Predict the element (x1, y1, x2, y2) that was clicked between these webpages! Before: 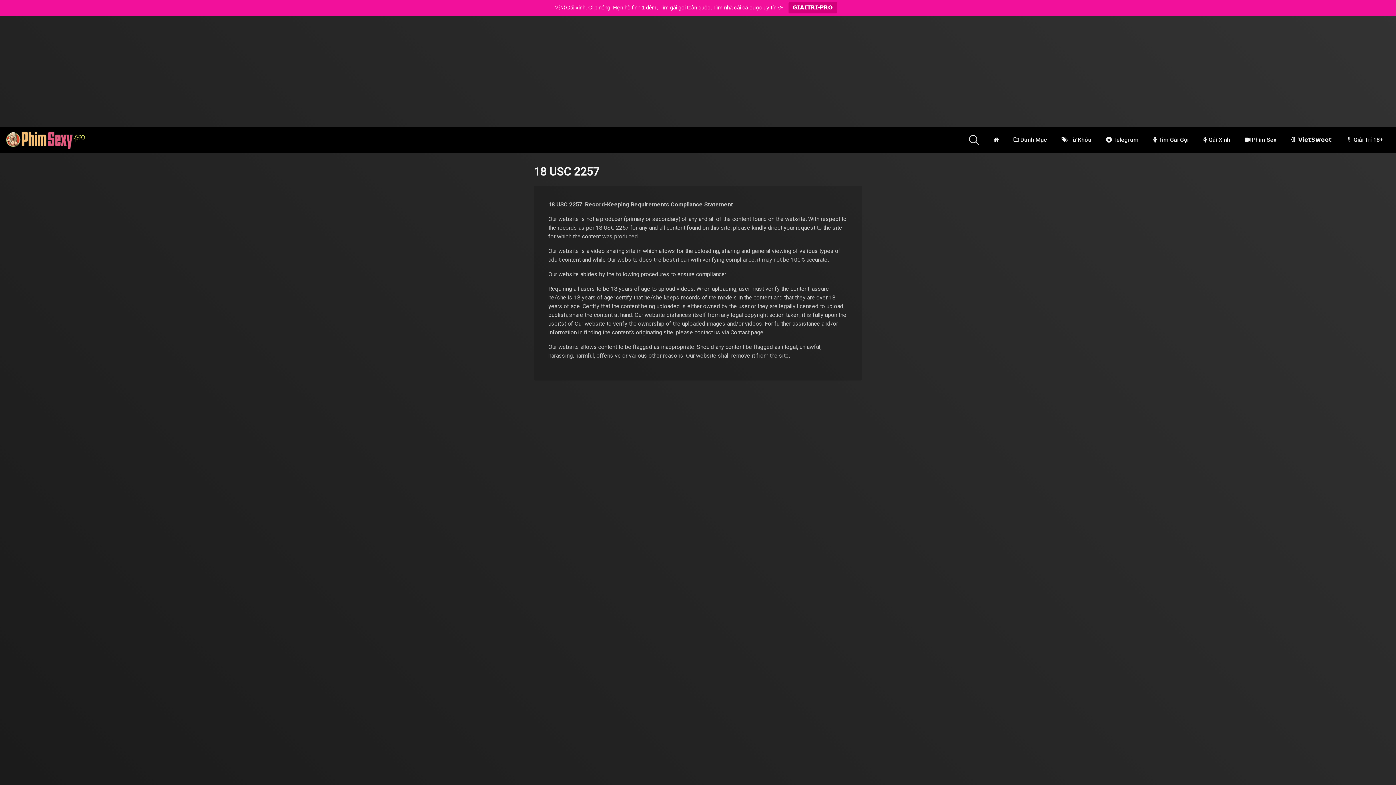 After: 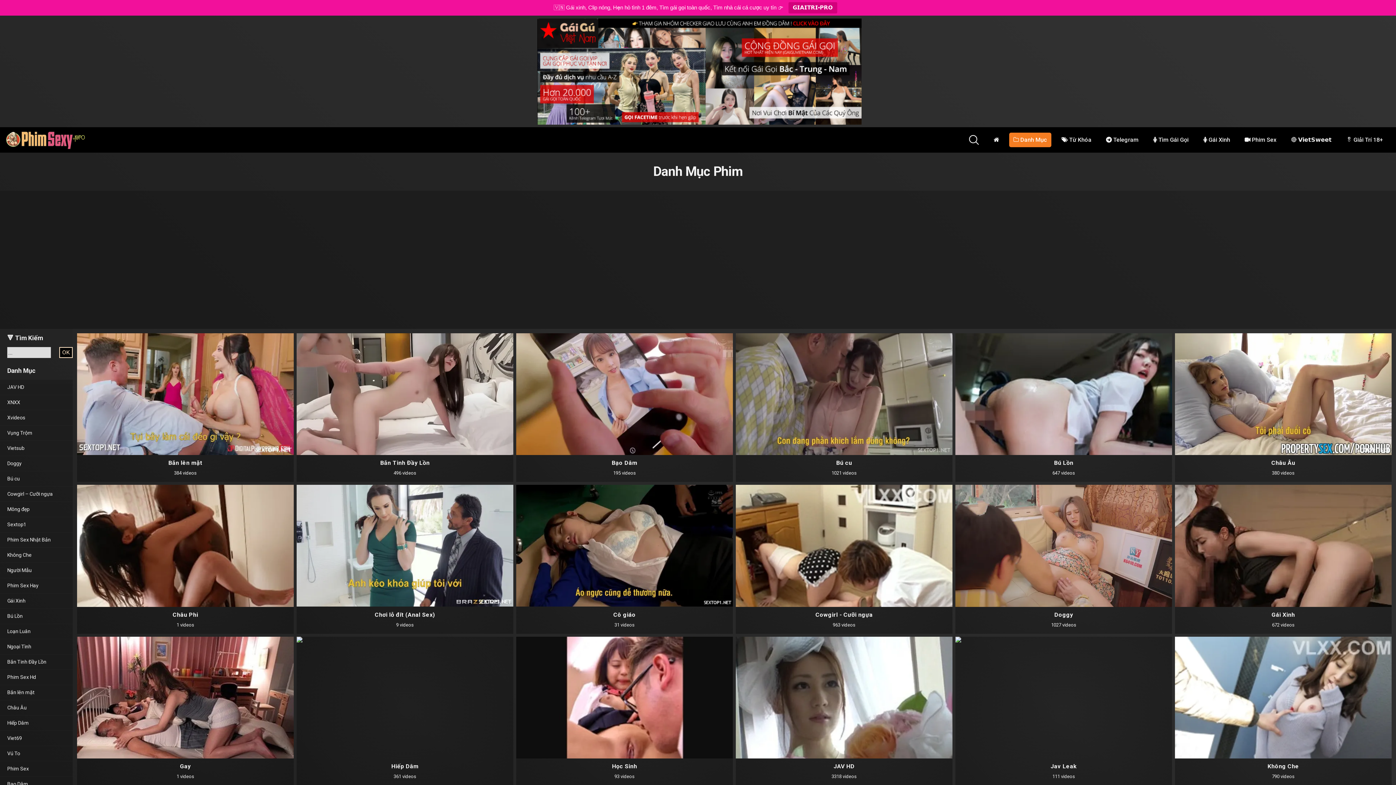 Action: label:  Danh Mục bbox: (1009, 132, 1051, 147)